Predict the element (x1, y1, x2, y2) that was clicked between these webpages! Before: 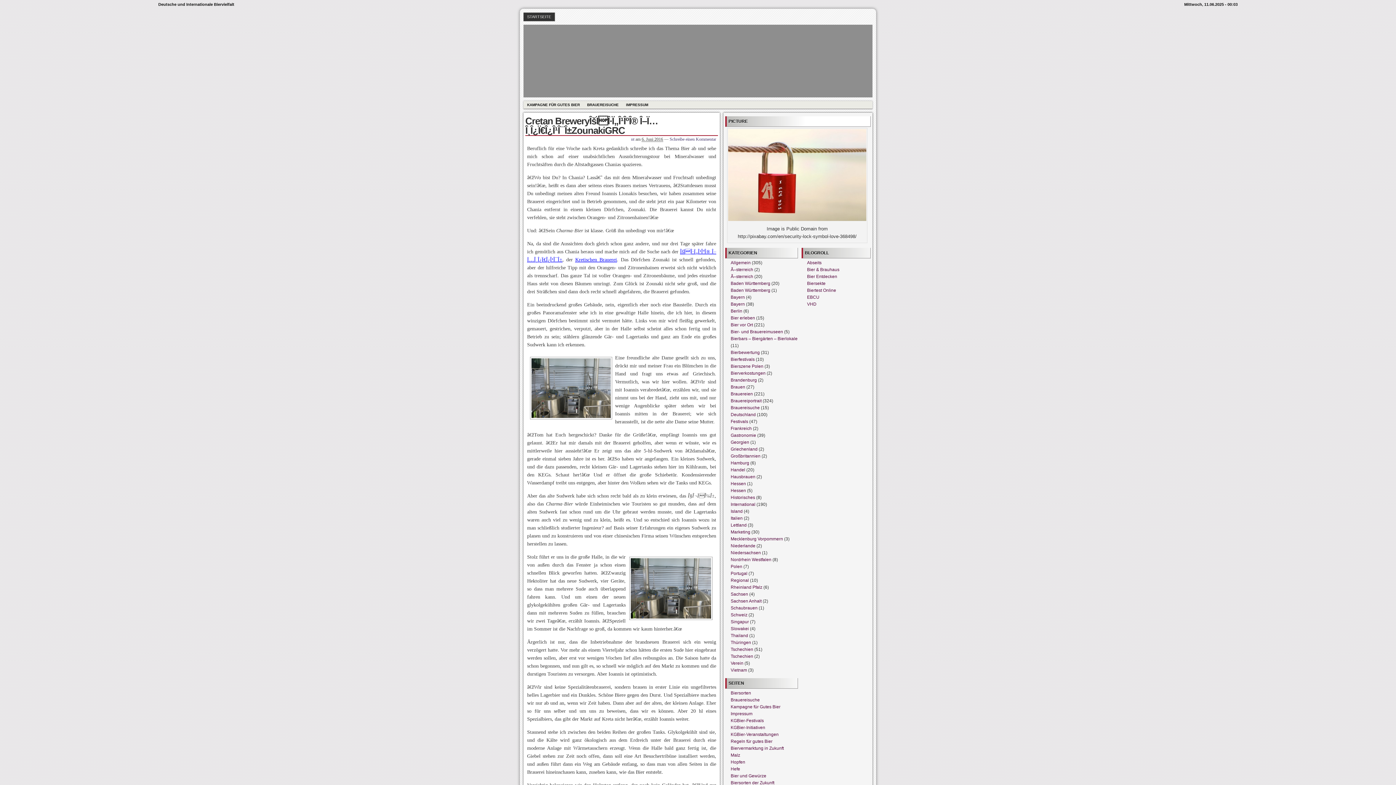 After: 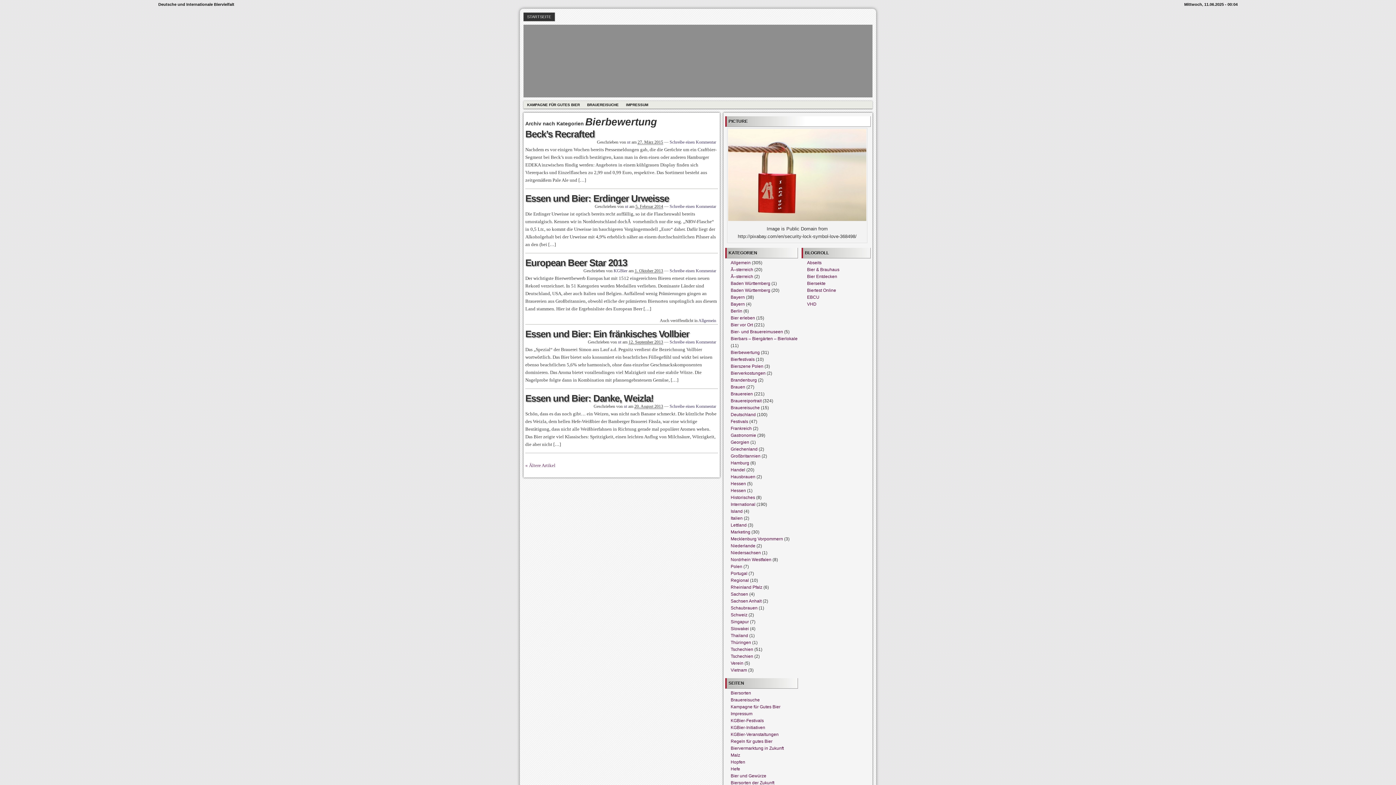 Action: bbox: (730, 350, 760, 355) label: Bierbewertung